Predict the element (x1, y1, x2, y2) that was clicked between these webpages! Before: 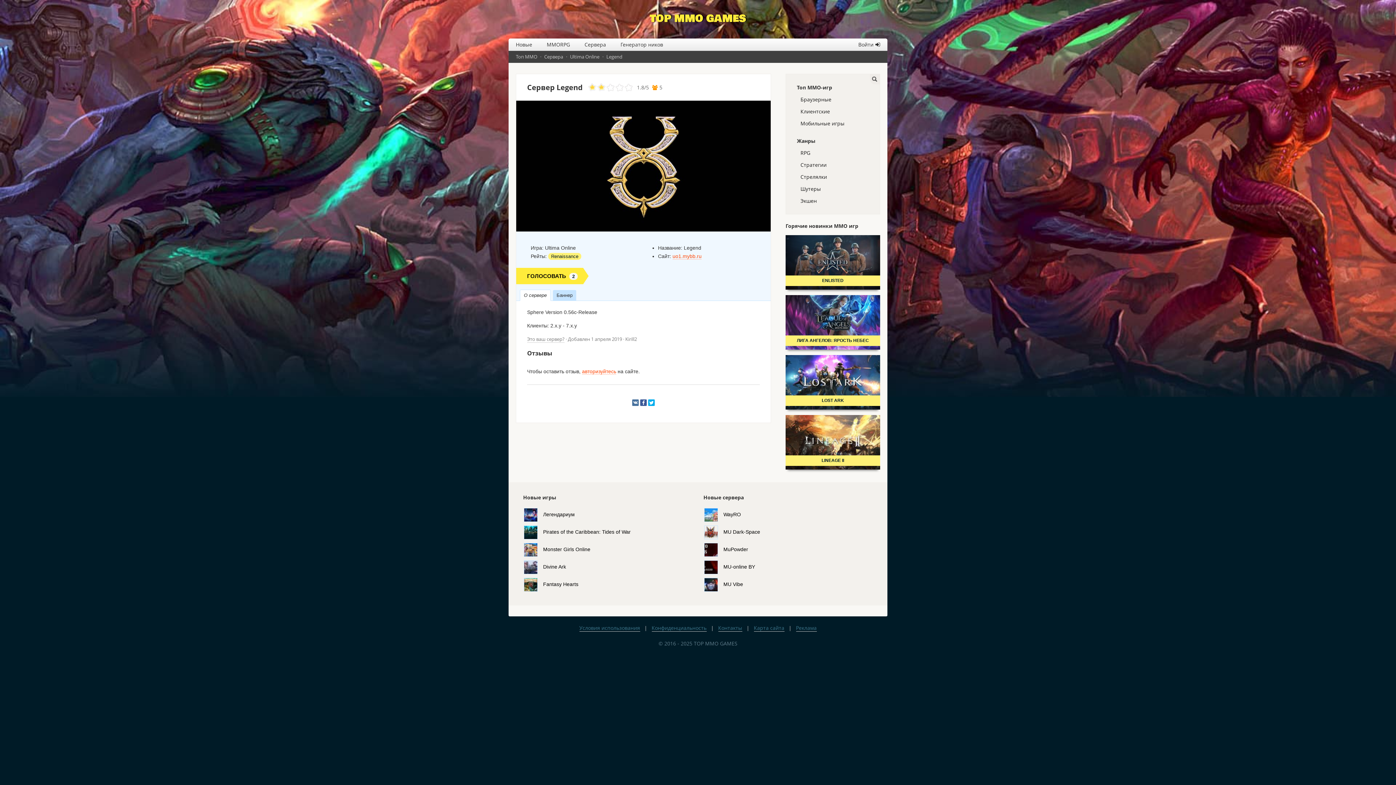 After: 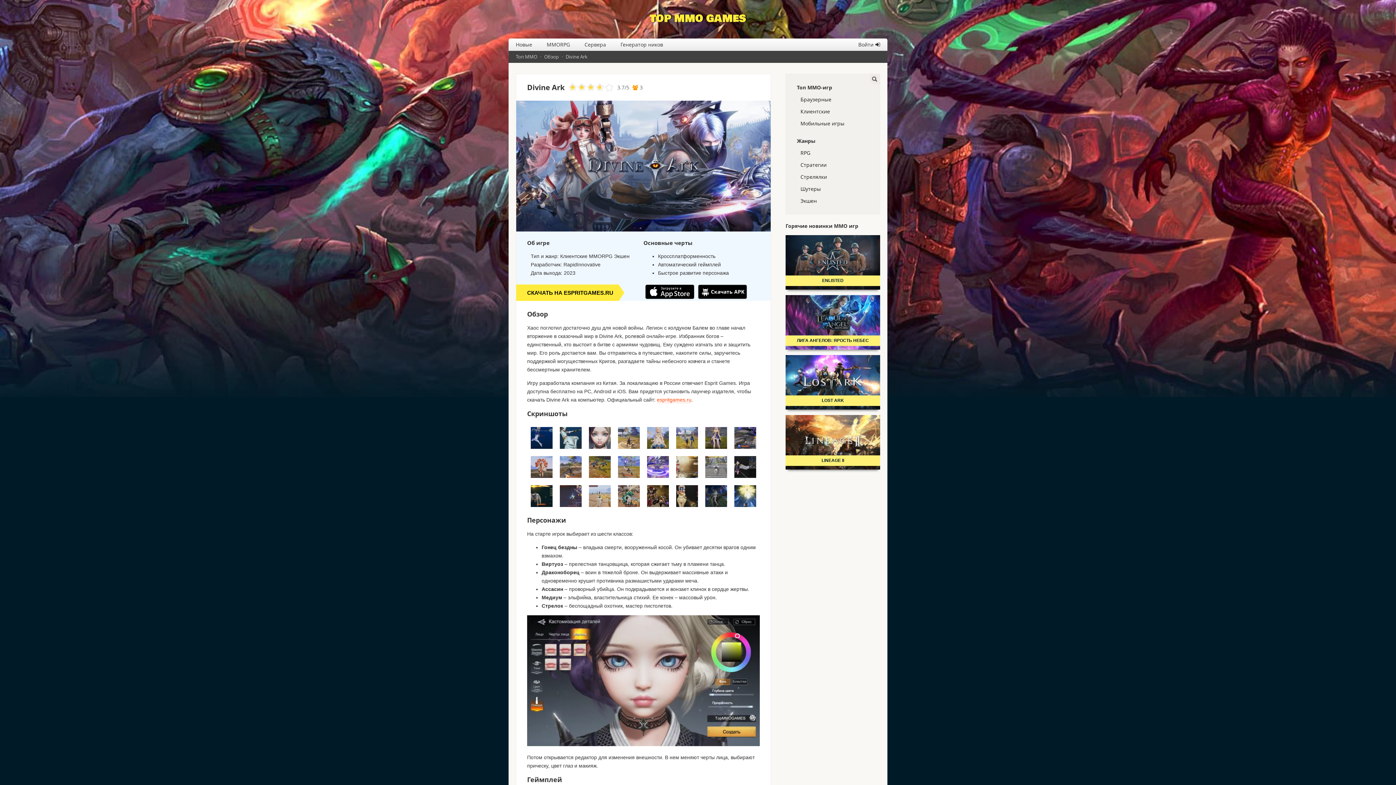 Action: label: Divine Ark bbox: (543, 564, 566, 570)